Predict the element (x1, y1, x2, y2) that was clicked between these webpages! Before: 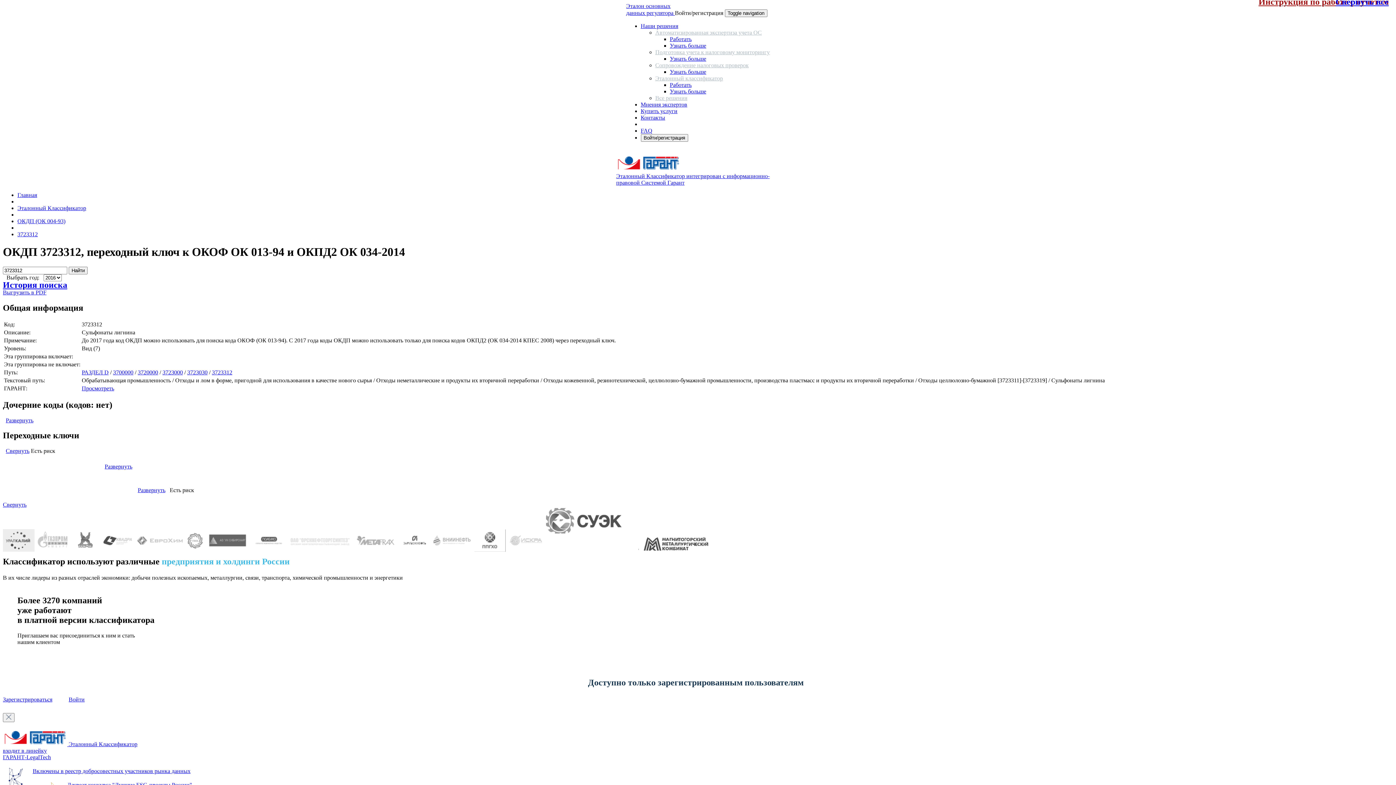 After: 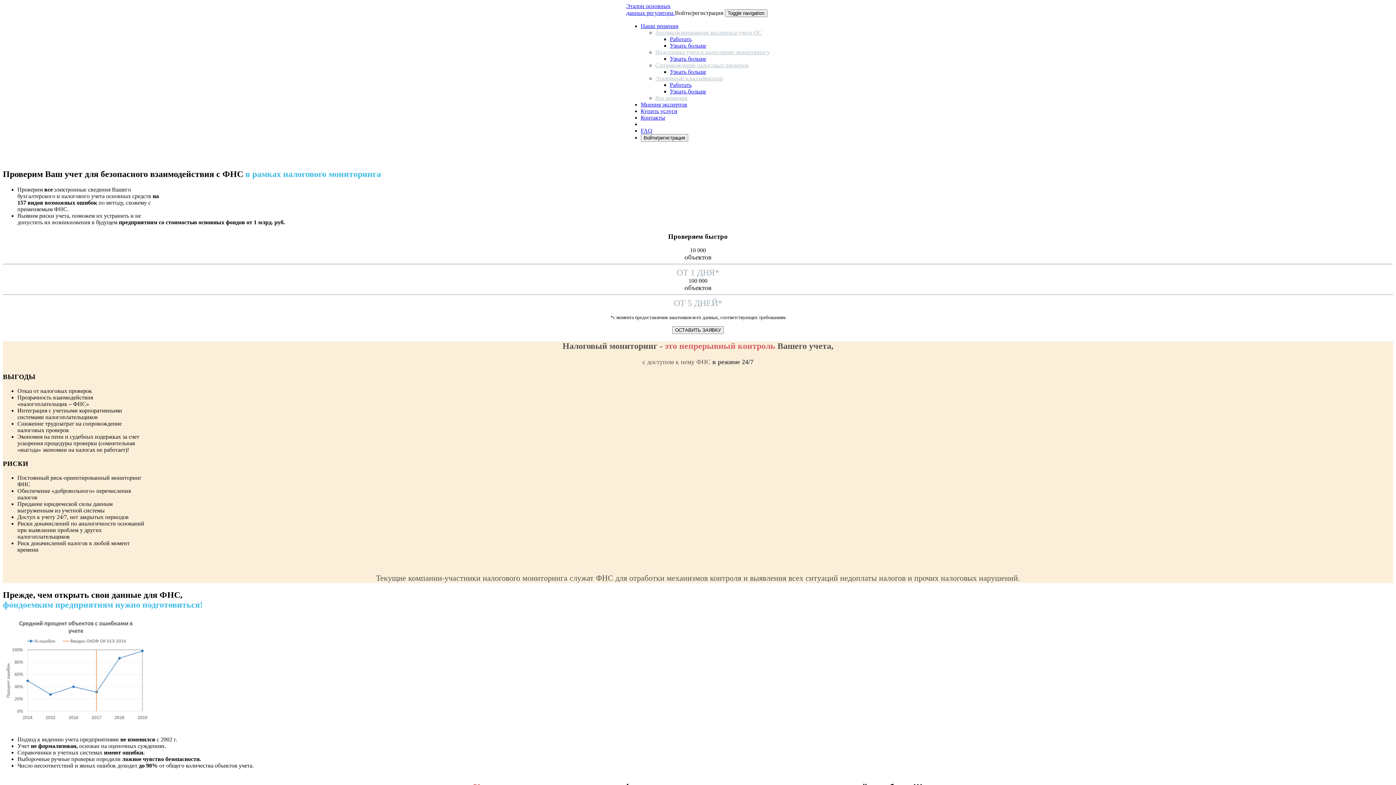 Action: label: Узнать больше bbox: (670, 55, 706, 61)